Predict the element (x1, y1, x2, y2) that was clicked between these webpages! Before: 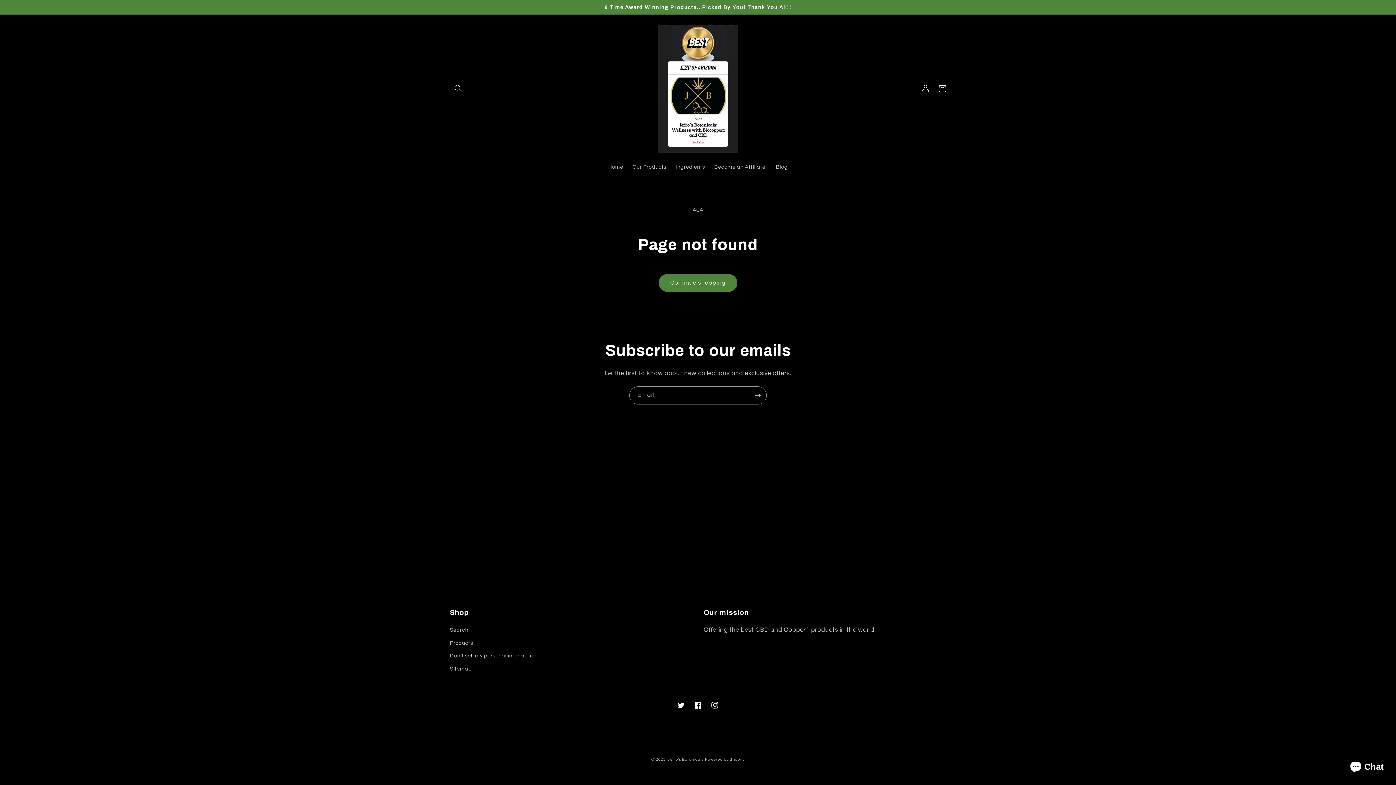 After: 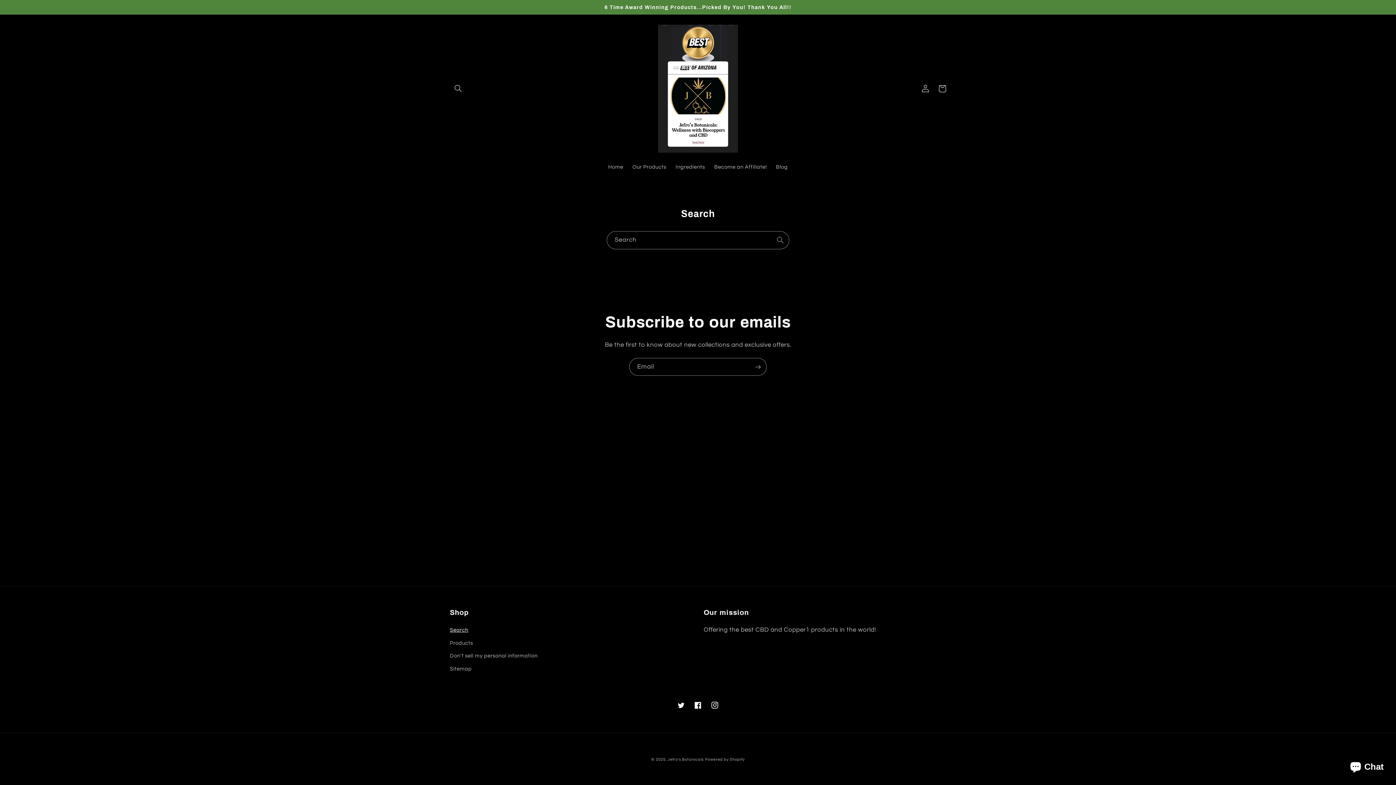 Action: bbox: (450, 625, 468, 636) label: Search